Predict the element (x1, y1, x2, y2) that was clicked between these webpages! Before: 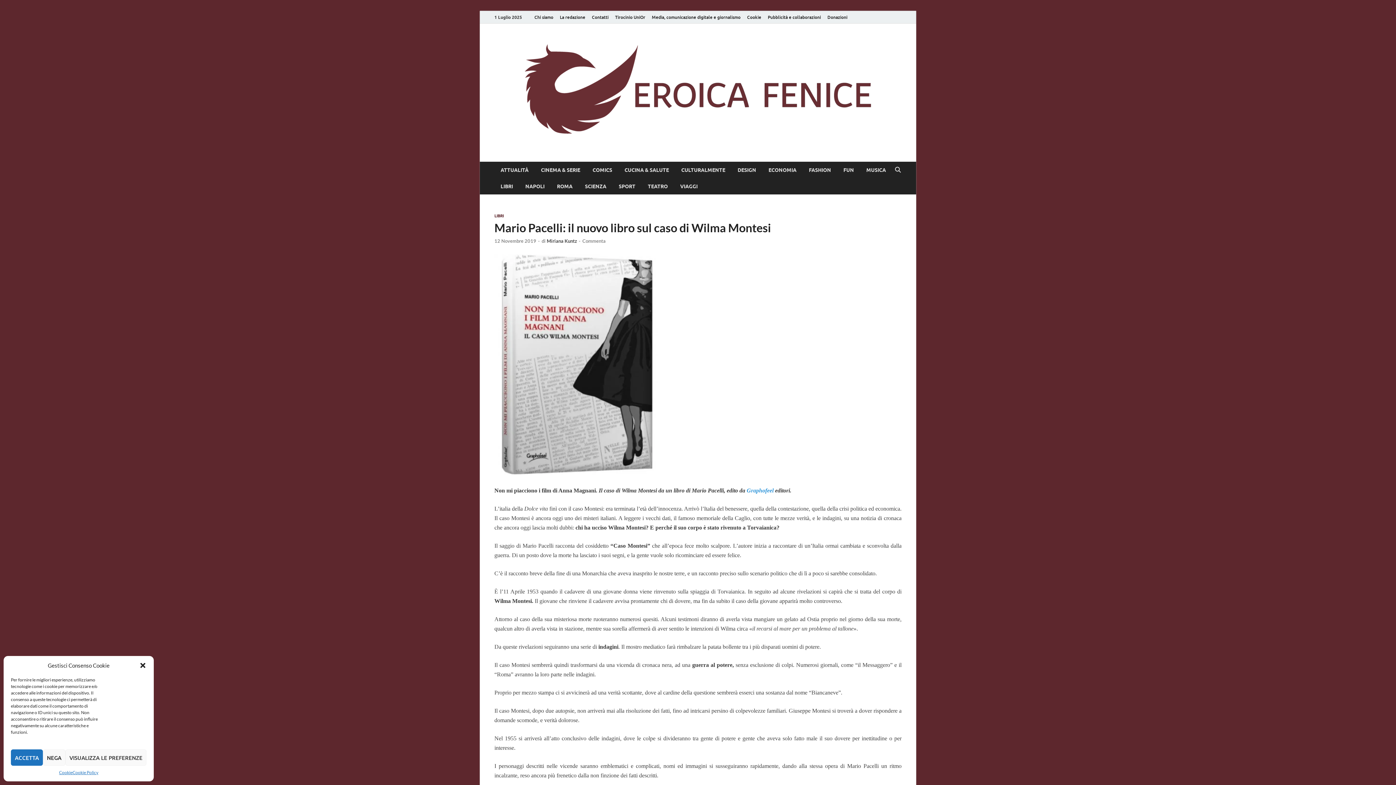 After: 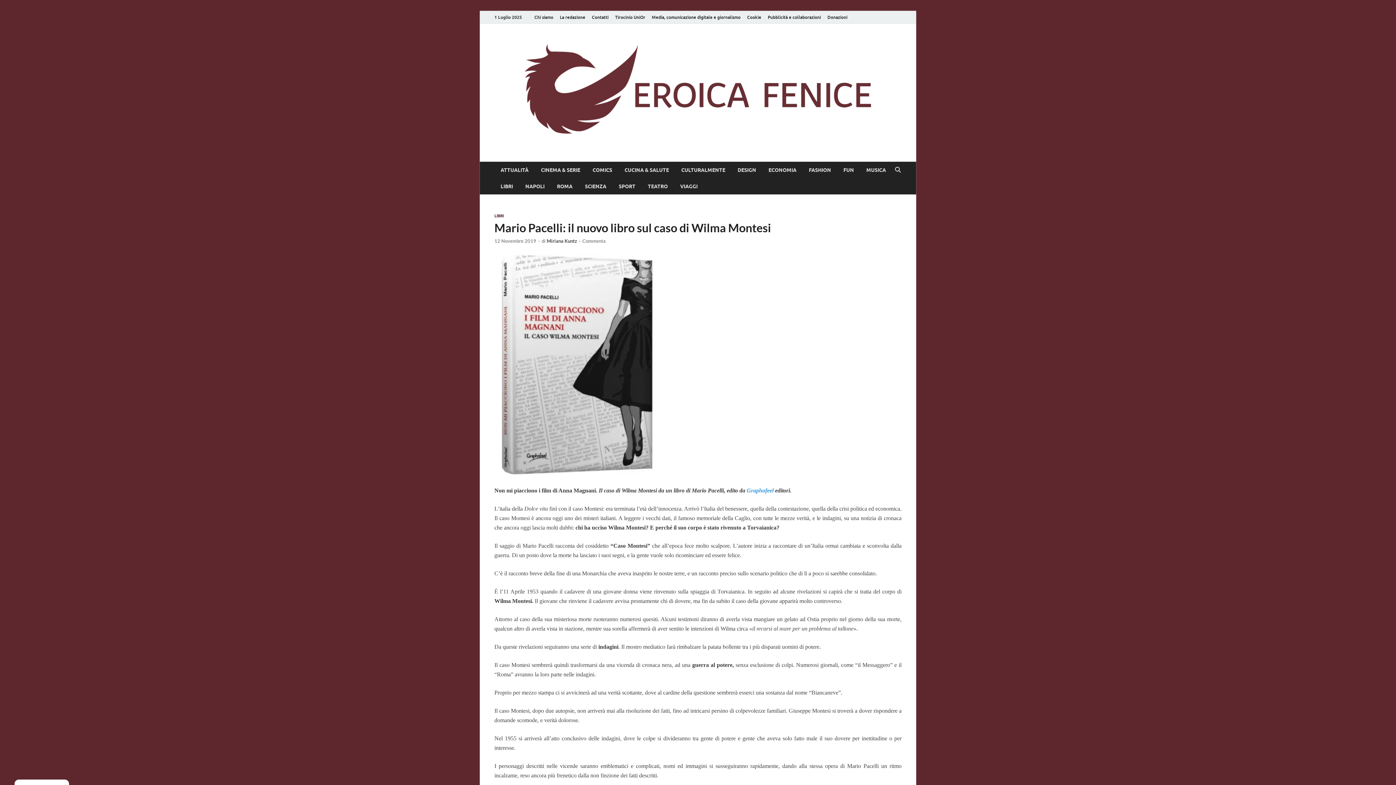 Action: bbox: (42, 749, 65, 766) label: NEGA